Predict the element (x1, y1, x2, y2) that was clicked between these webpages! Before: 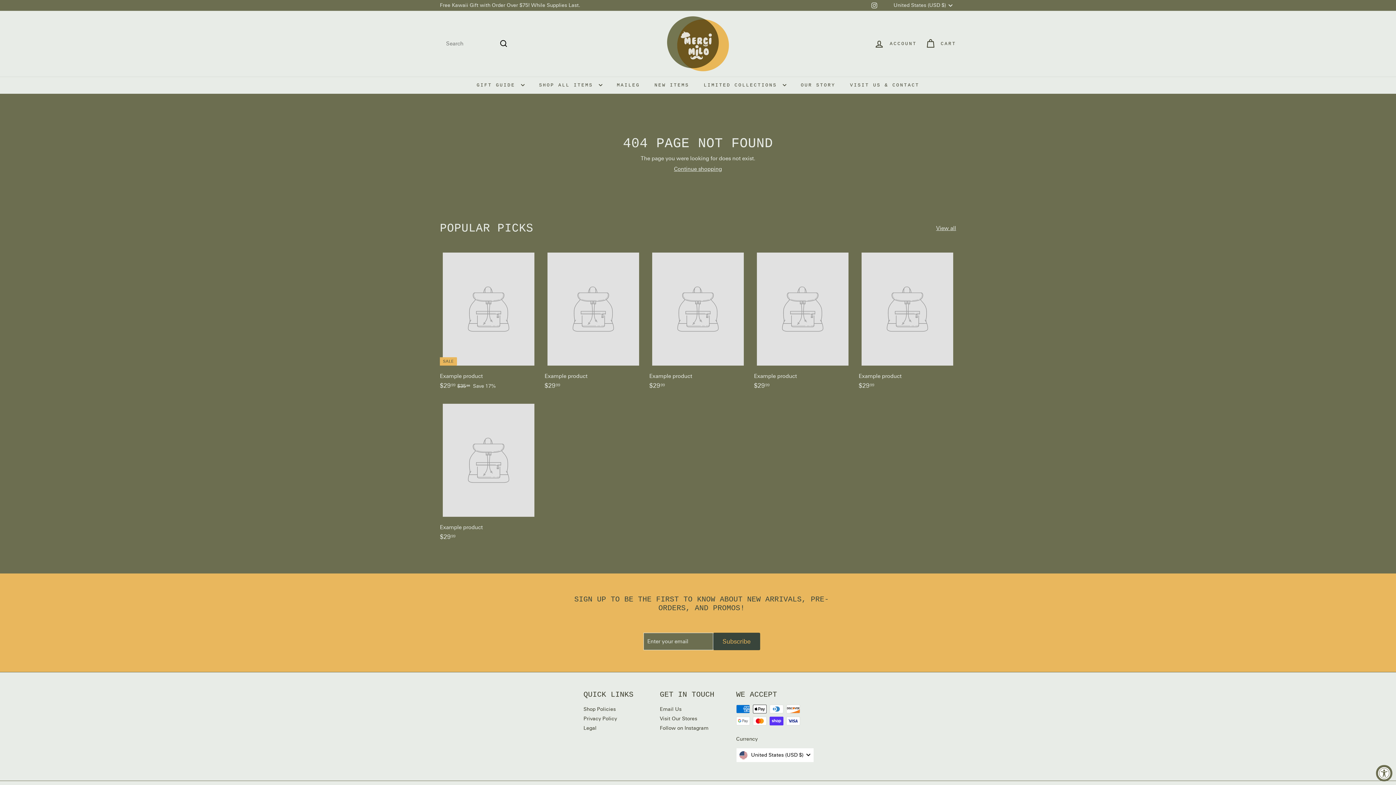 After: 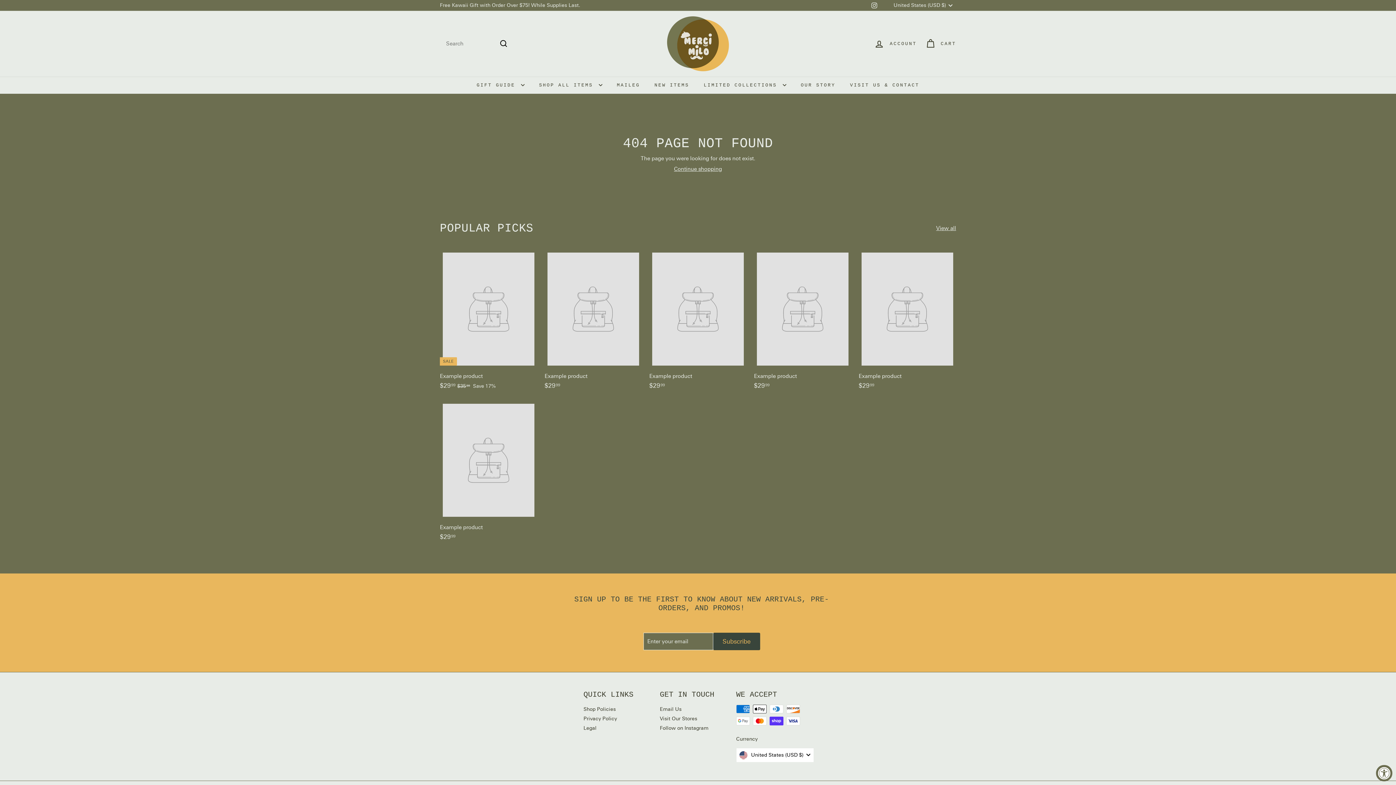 Action: label: Email Us bbox: (660, 705, 681, 714)